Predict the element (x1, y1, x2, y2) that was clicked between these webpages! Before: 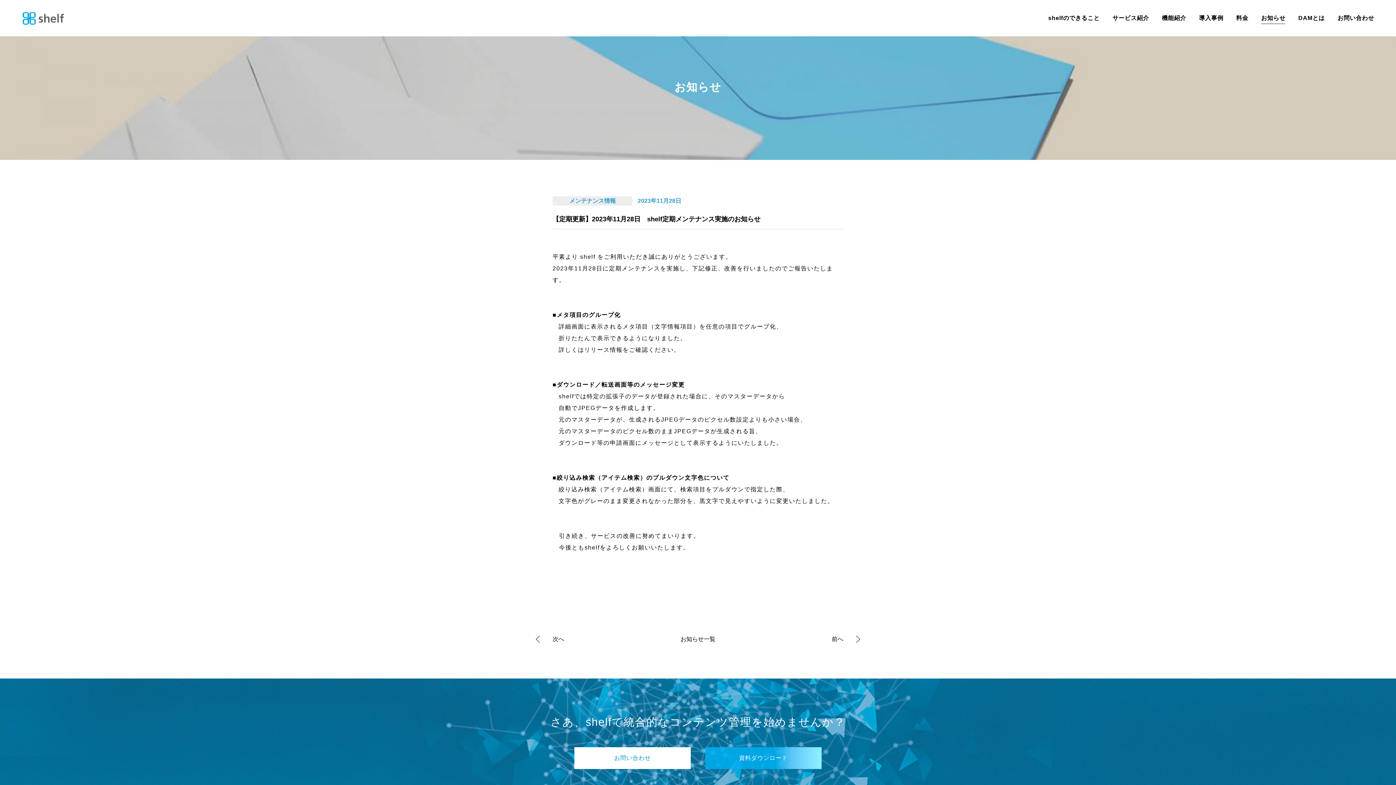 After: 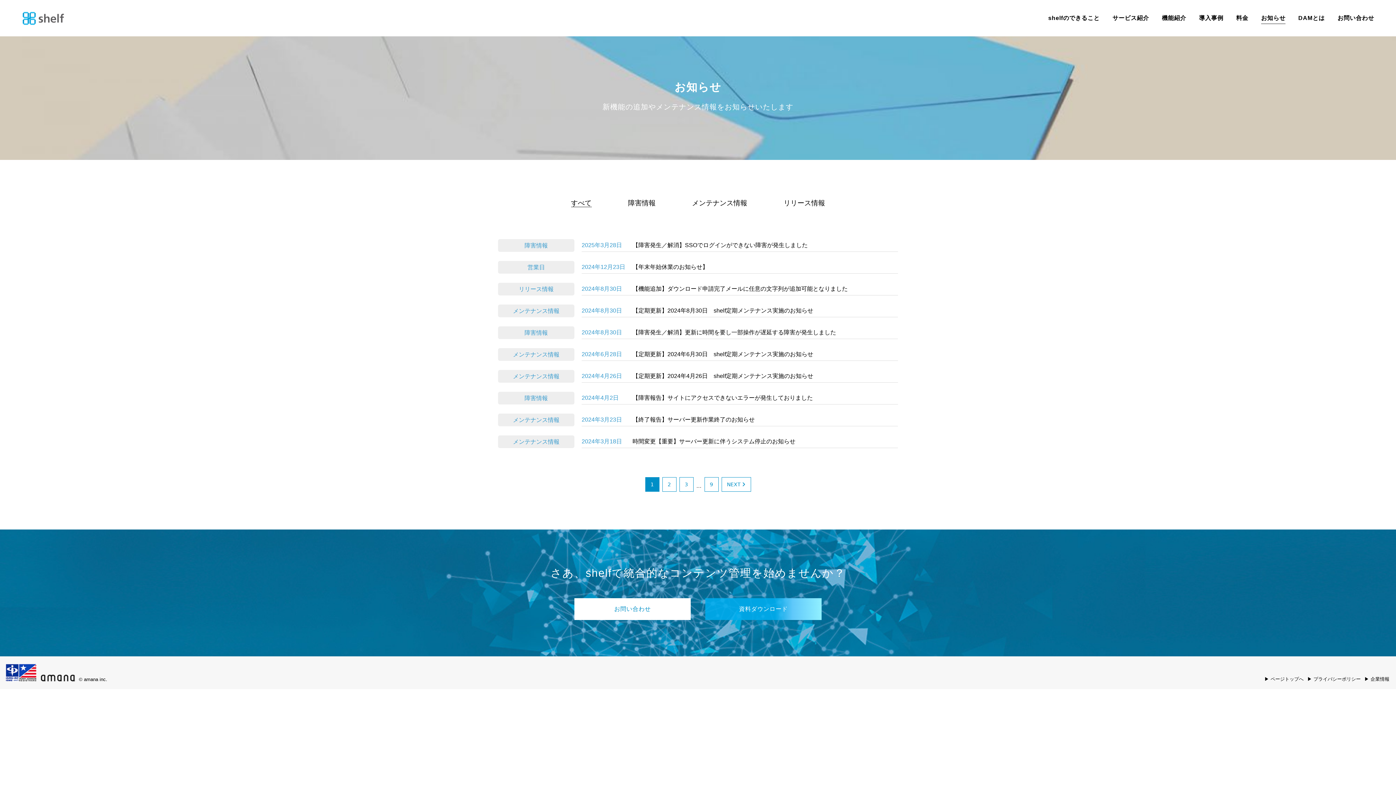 Action: label: お知らせ一覧 bbox: (625, 636, 770, 642)